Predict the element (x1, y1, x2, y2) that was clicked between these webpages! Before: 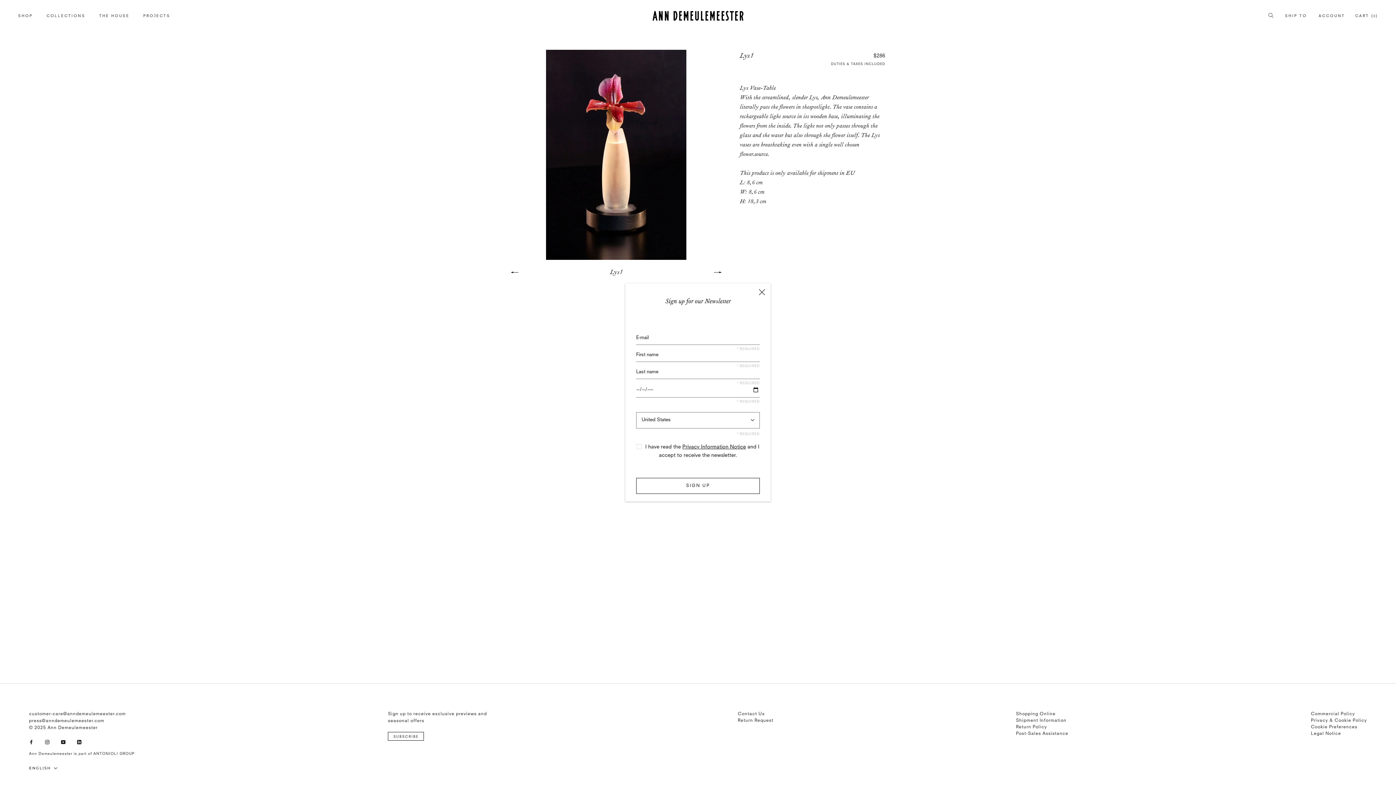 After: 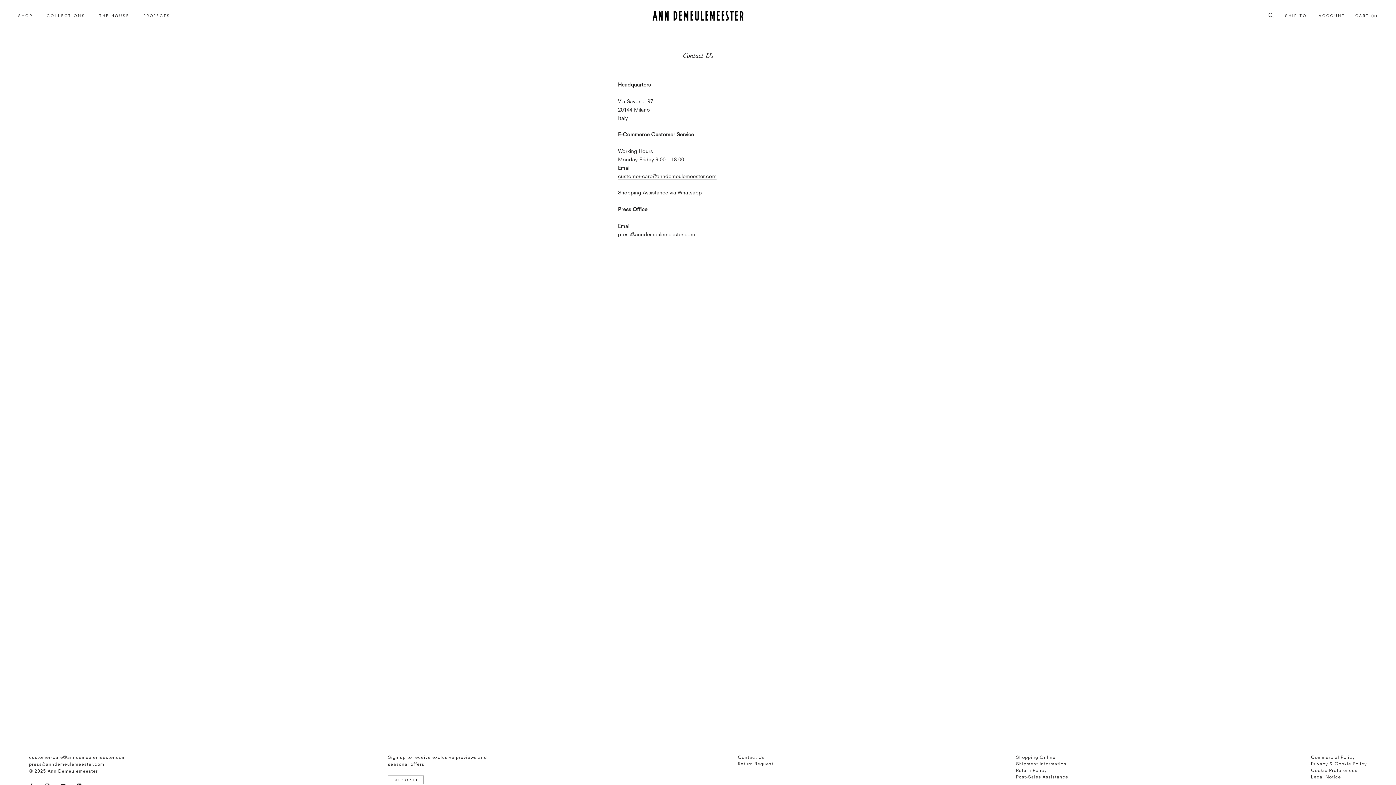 Action: bbox: (738, 711, 773, 717) label: Contact Us